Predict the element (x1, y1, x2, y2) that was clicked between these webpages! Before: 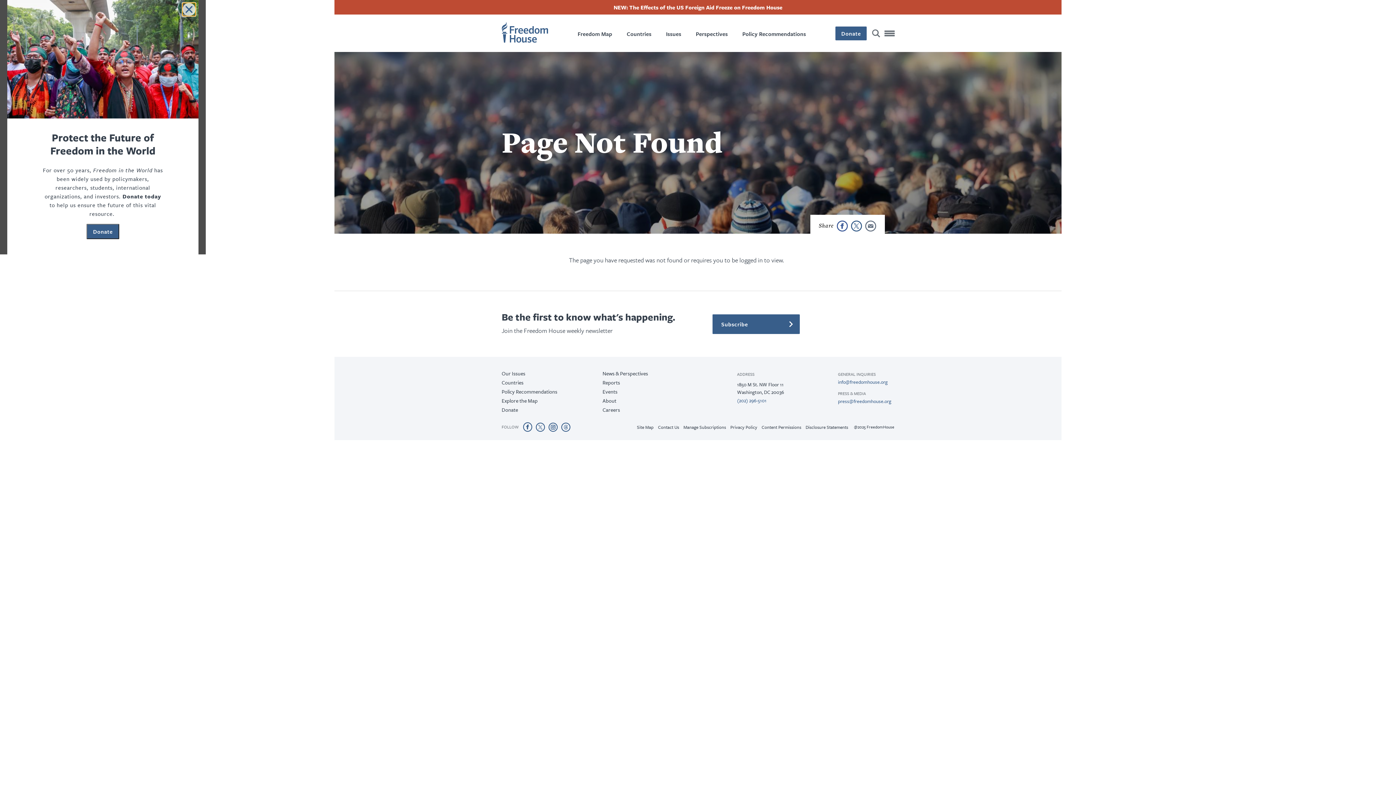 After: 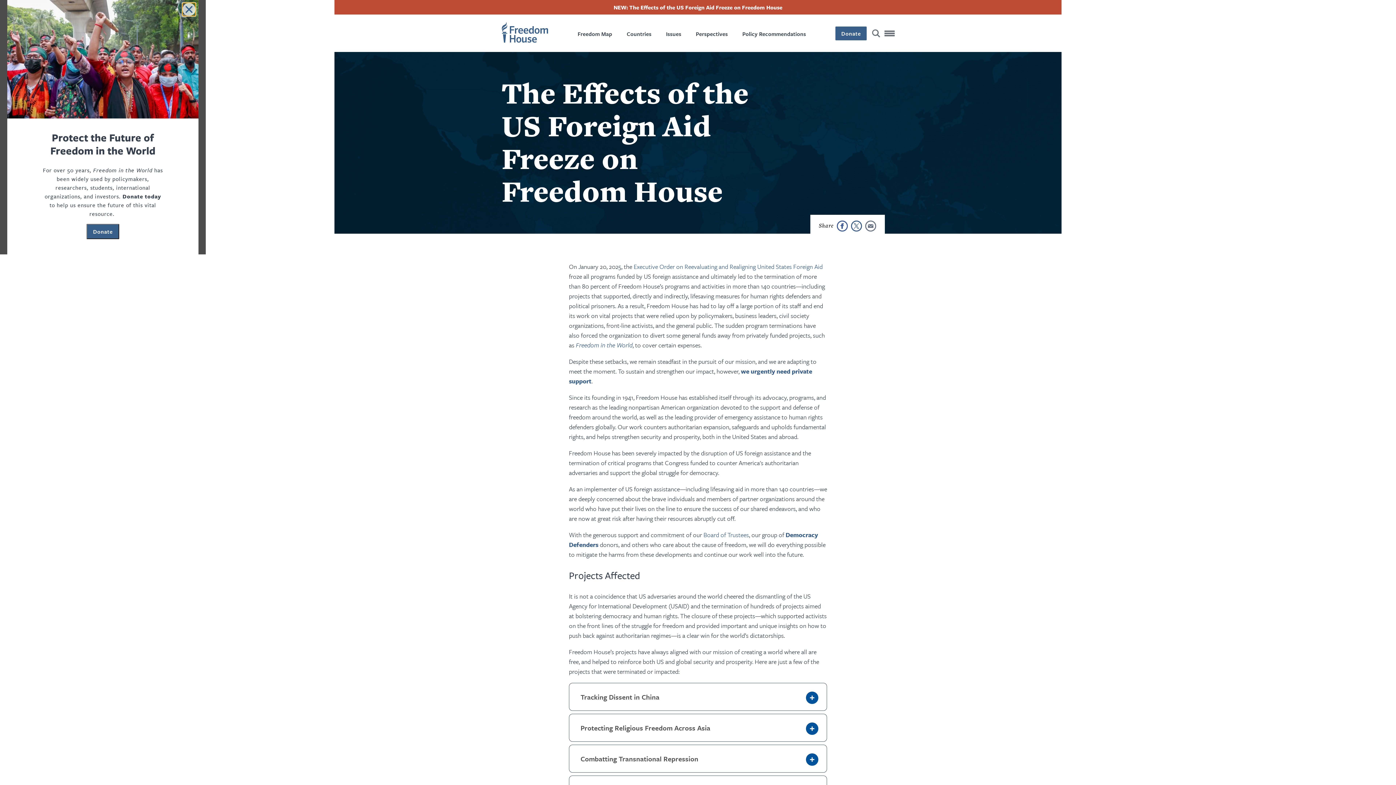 Action: label: NEW: The Effects of the US Foreign Aid Freeze on Freedom House bbox: (337, 2, 1058, 11)